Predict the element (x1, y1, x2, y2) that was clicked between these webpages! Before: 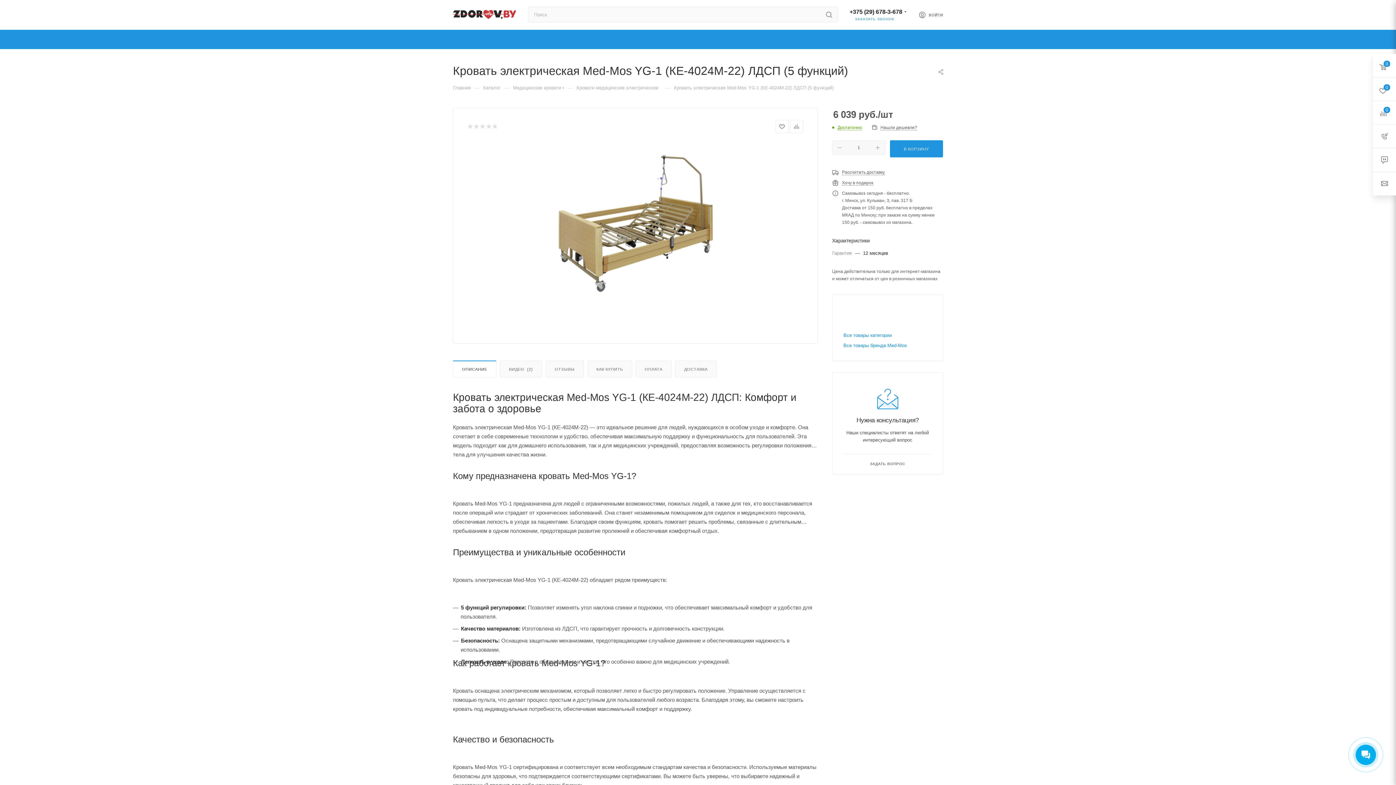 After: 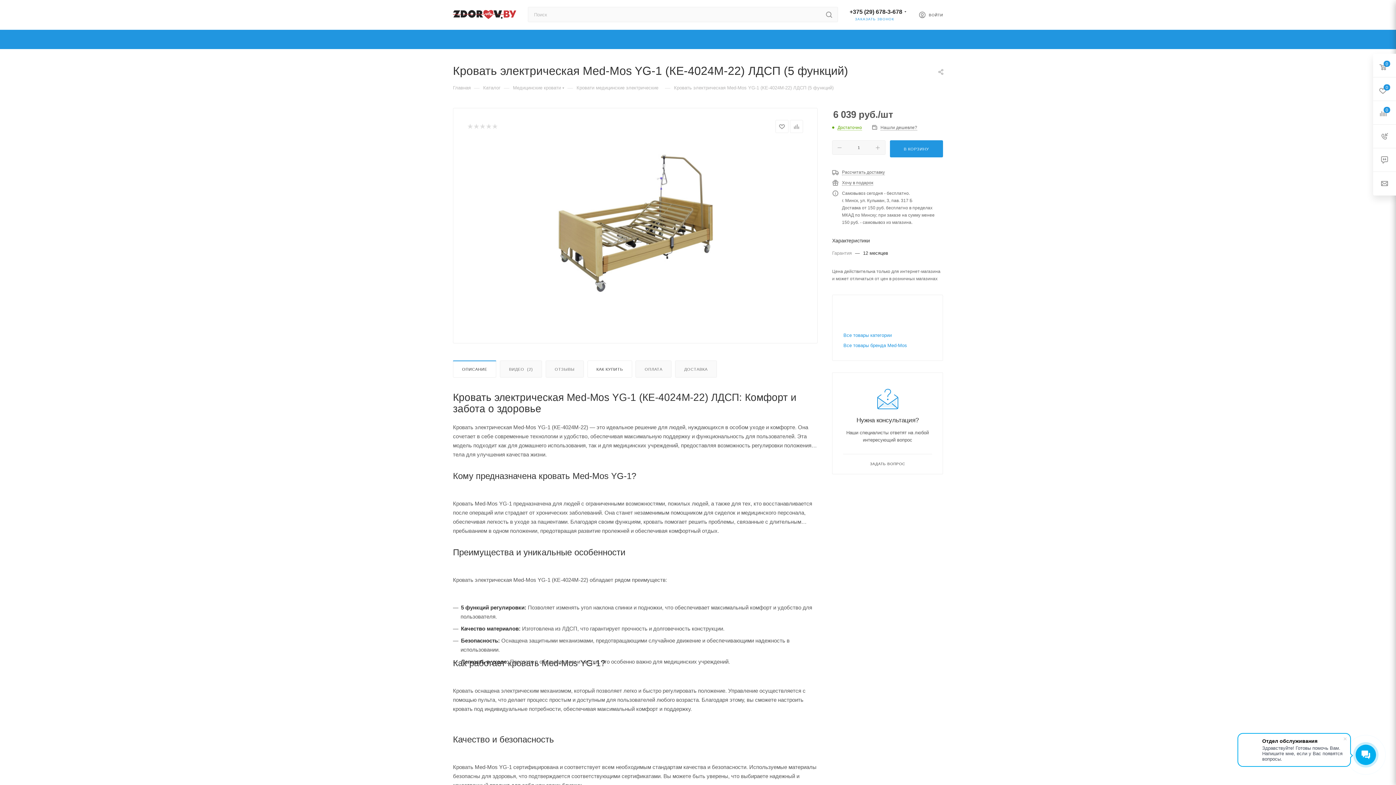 Action: label: КАК КУПИТЬ bbox: (587, 361, 631, 377)